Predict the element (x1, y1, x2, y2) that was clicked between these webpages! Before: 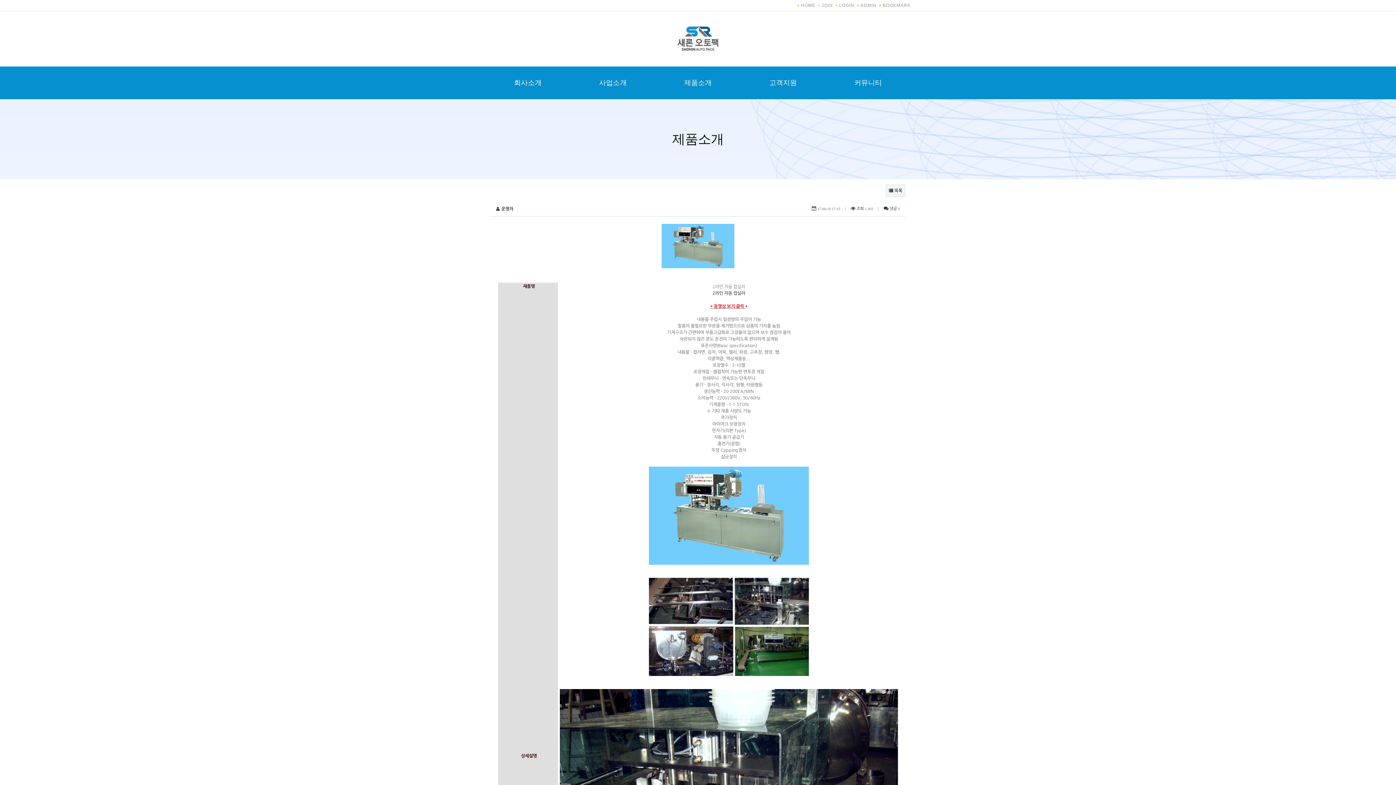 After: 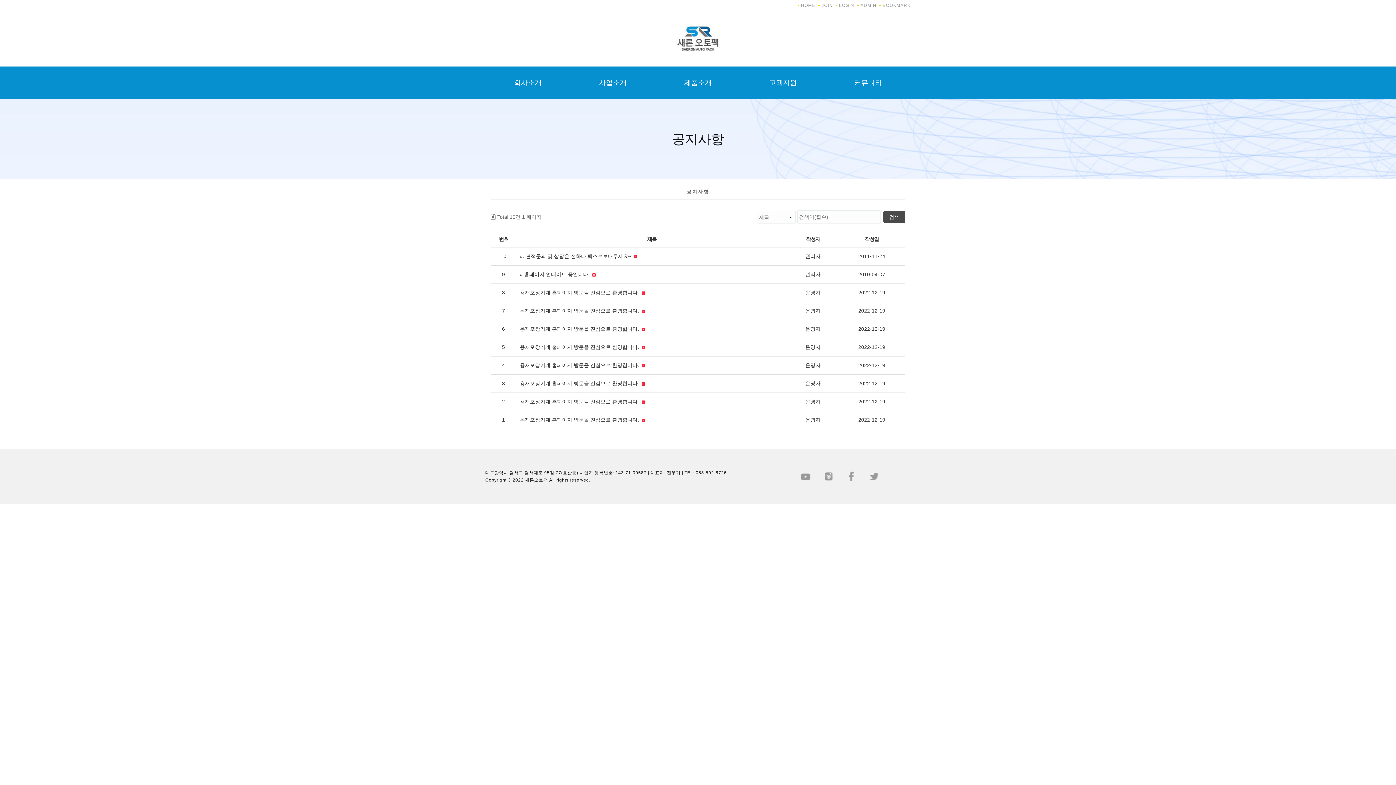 Action: label: 커뮤니티 bbox: (825, 66, 910, 99)